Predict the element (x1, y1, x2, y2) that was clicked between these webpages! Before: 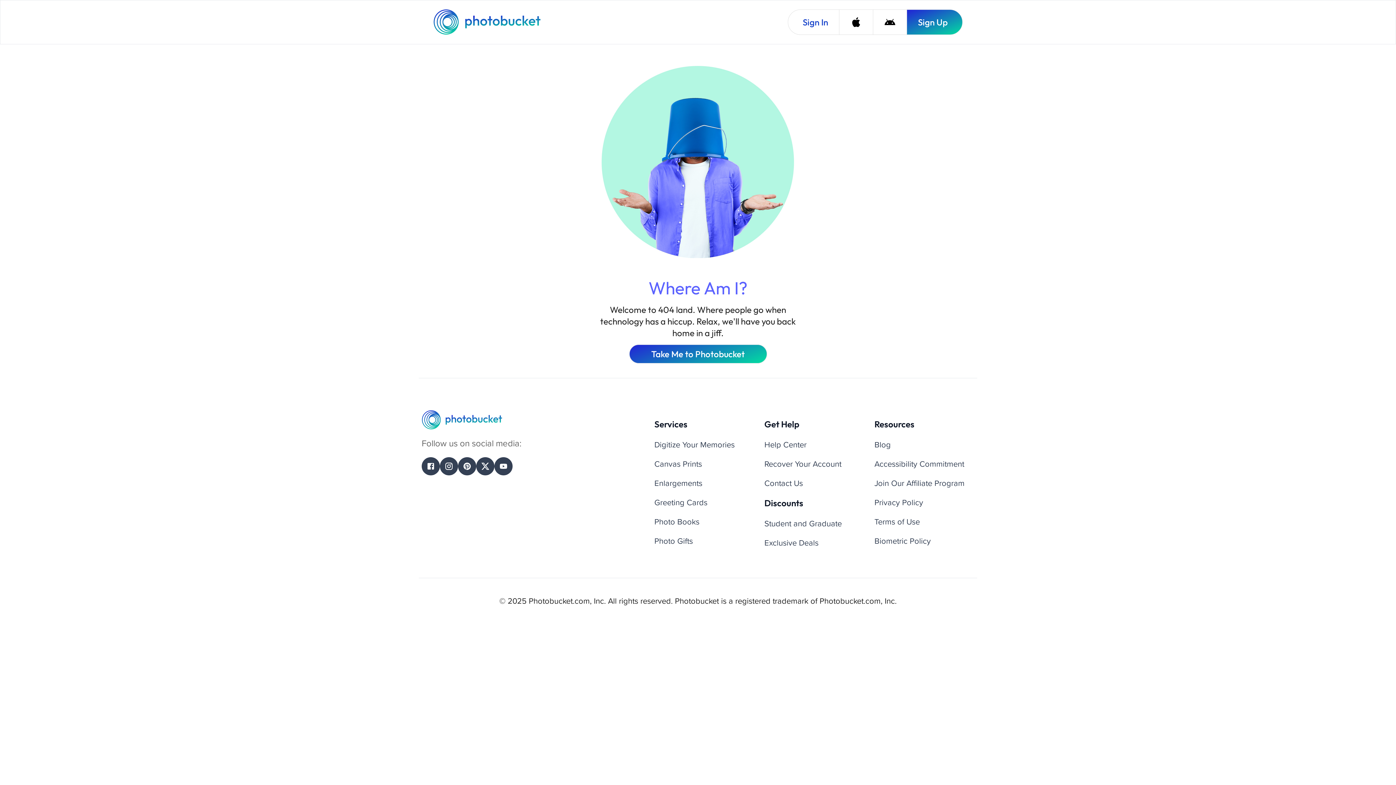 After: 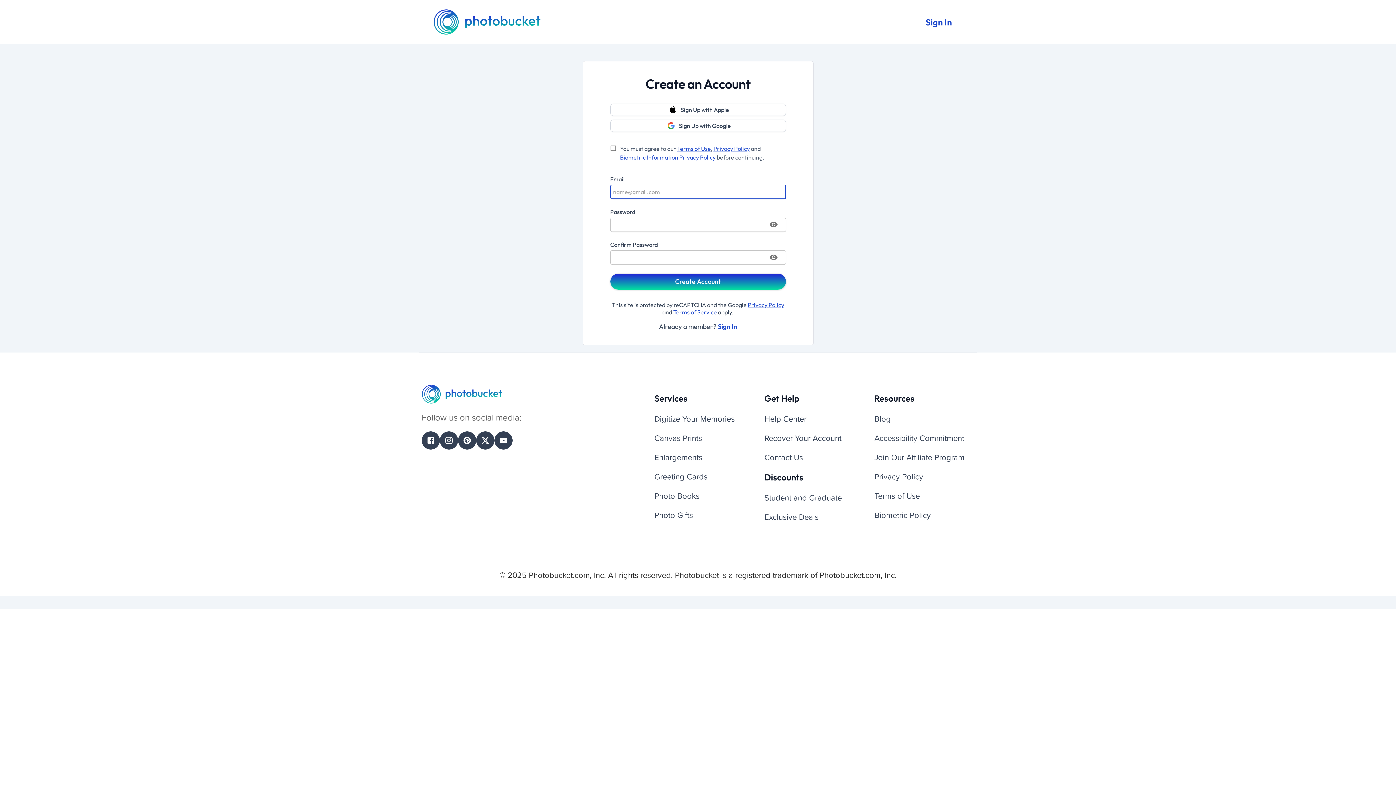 Action: label: Sign Up bbox: (906, 9, 962, 34)